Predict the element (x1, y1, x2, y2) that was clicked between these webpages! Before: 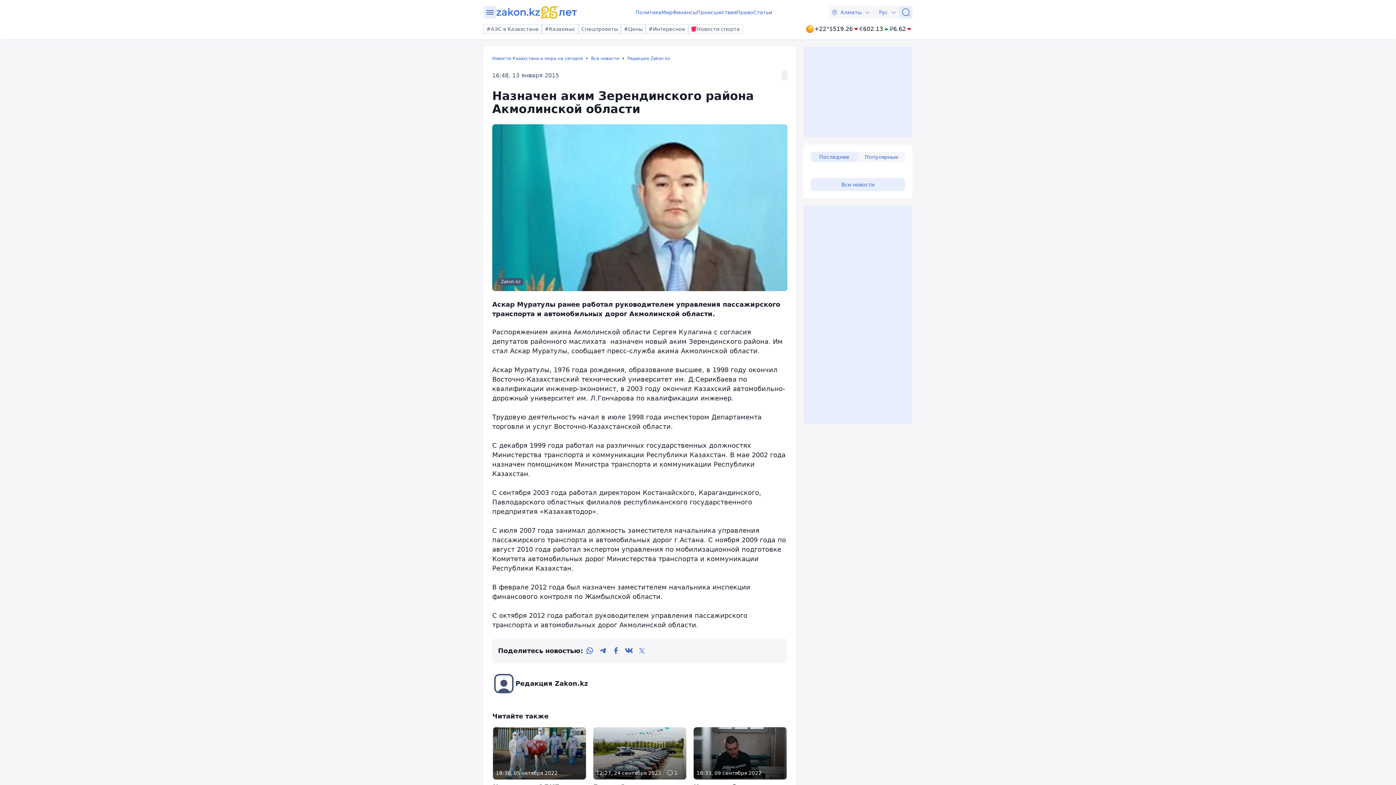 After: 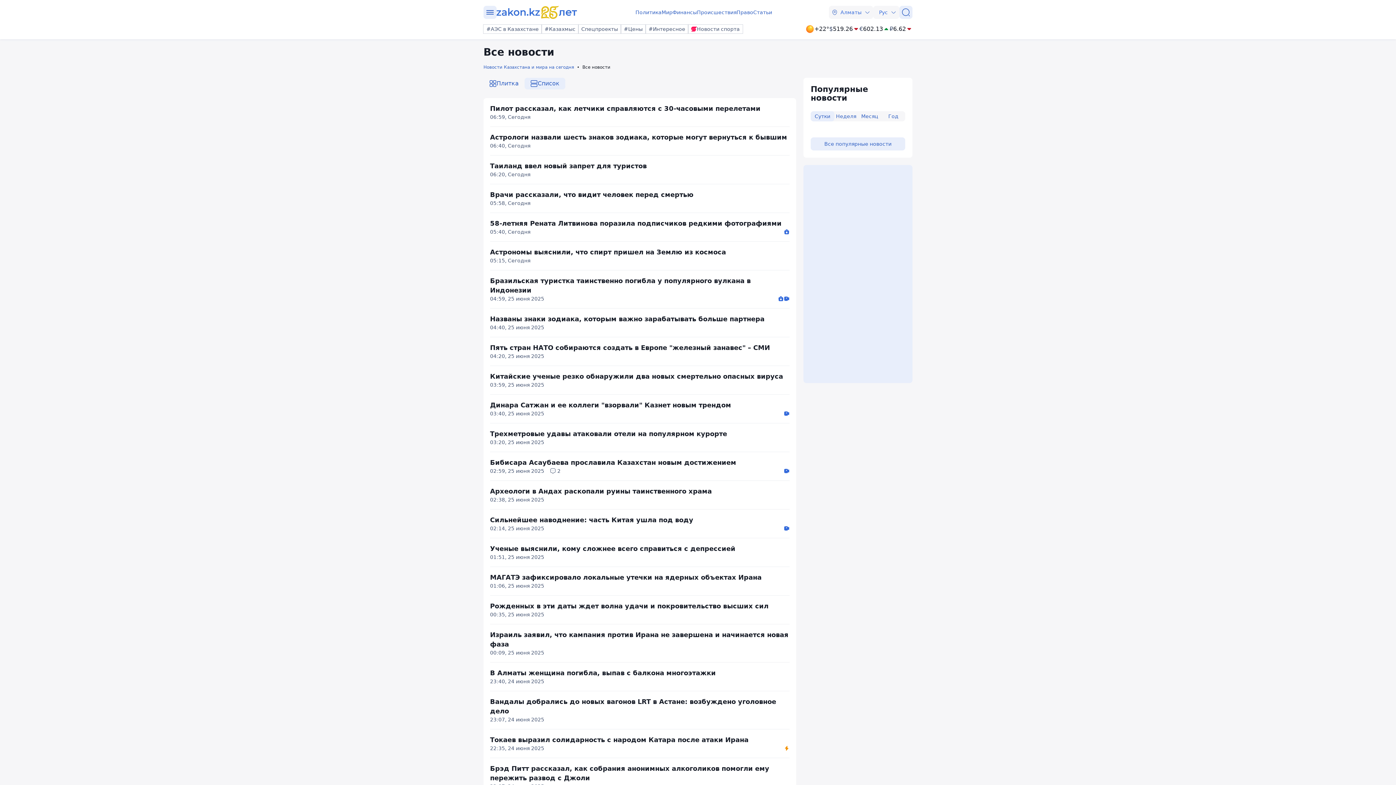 Action: bbox: (591, 55, 627, 61) label: Все новости